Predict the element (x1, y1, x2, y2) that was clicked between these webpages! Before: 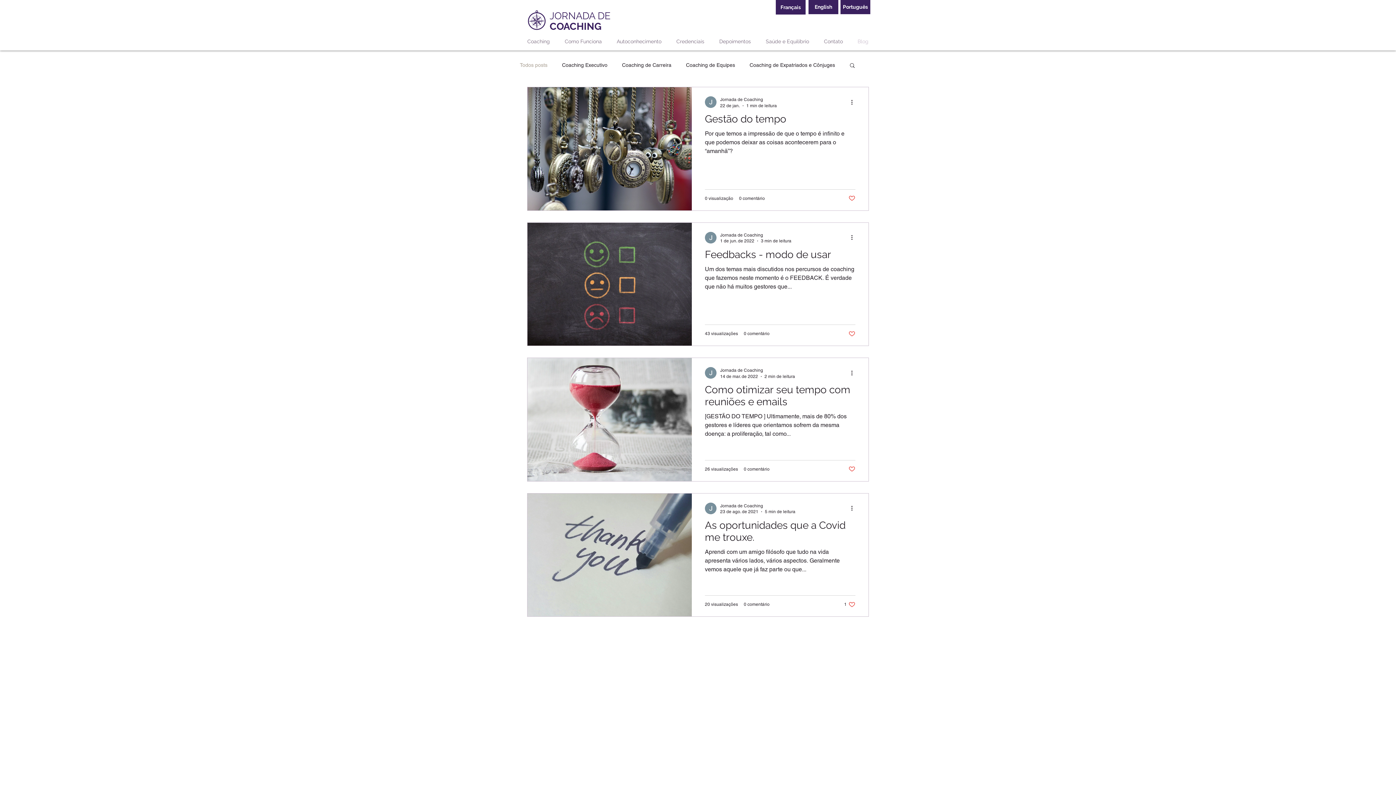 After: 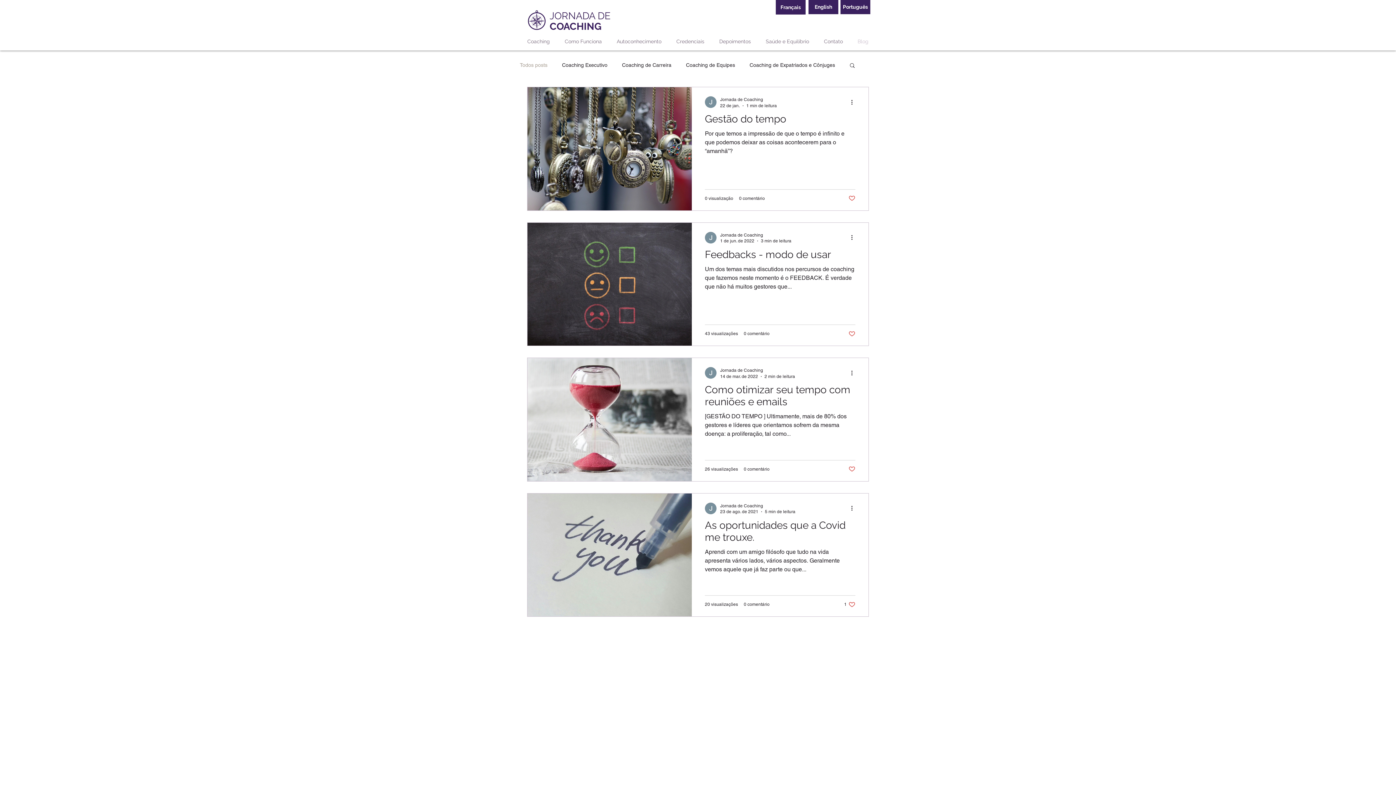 Action: label: Buscar bbox: (849, 62, 856, 69)